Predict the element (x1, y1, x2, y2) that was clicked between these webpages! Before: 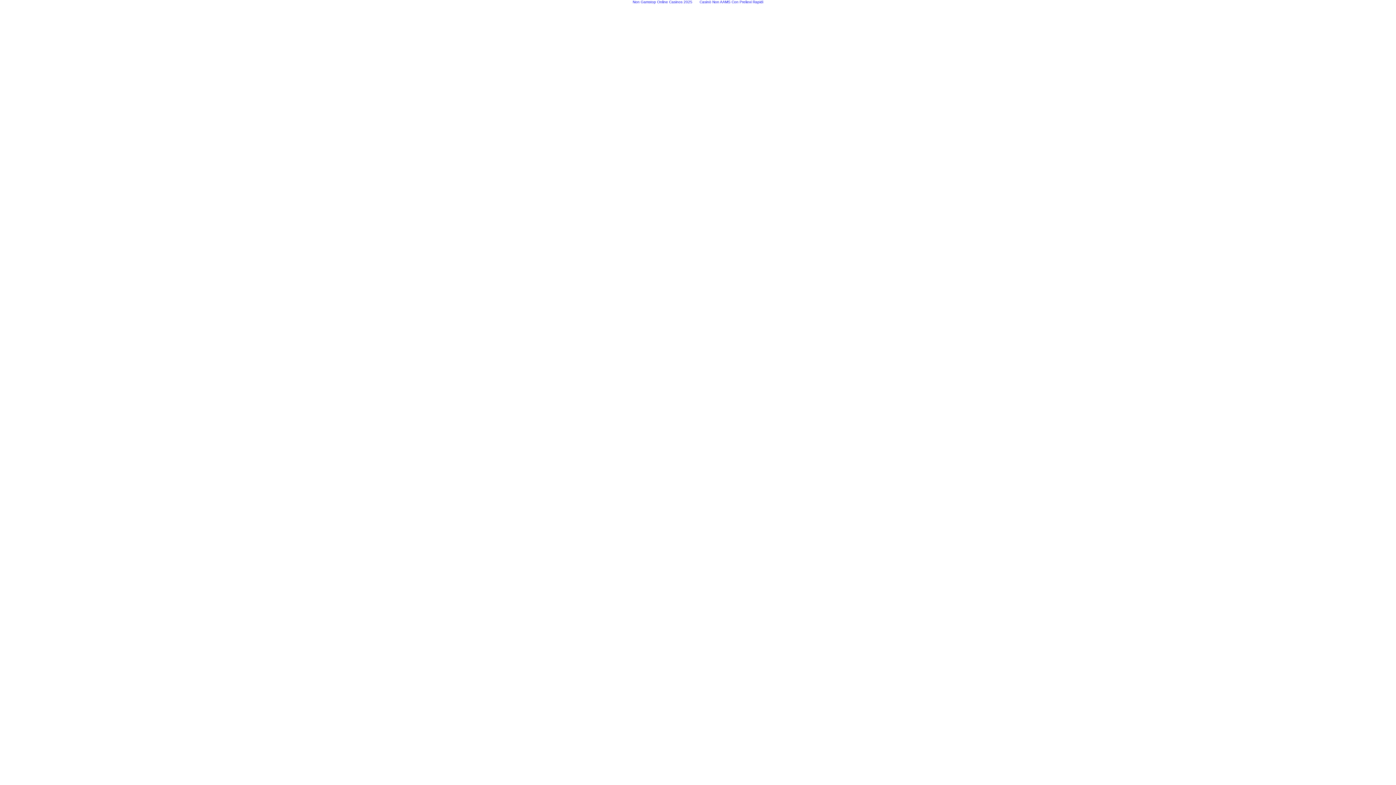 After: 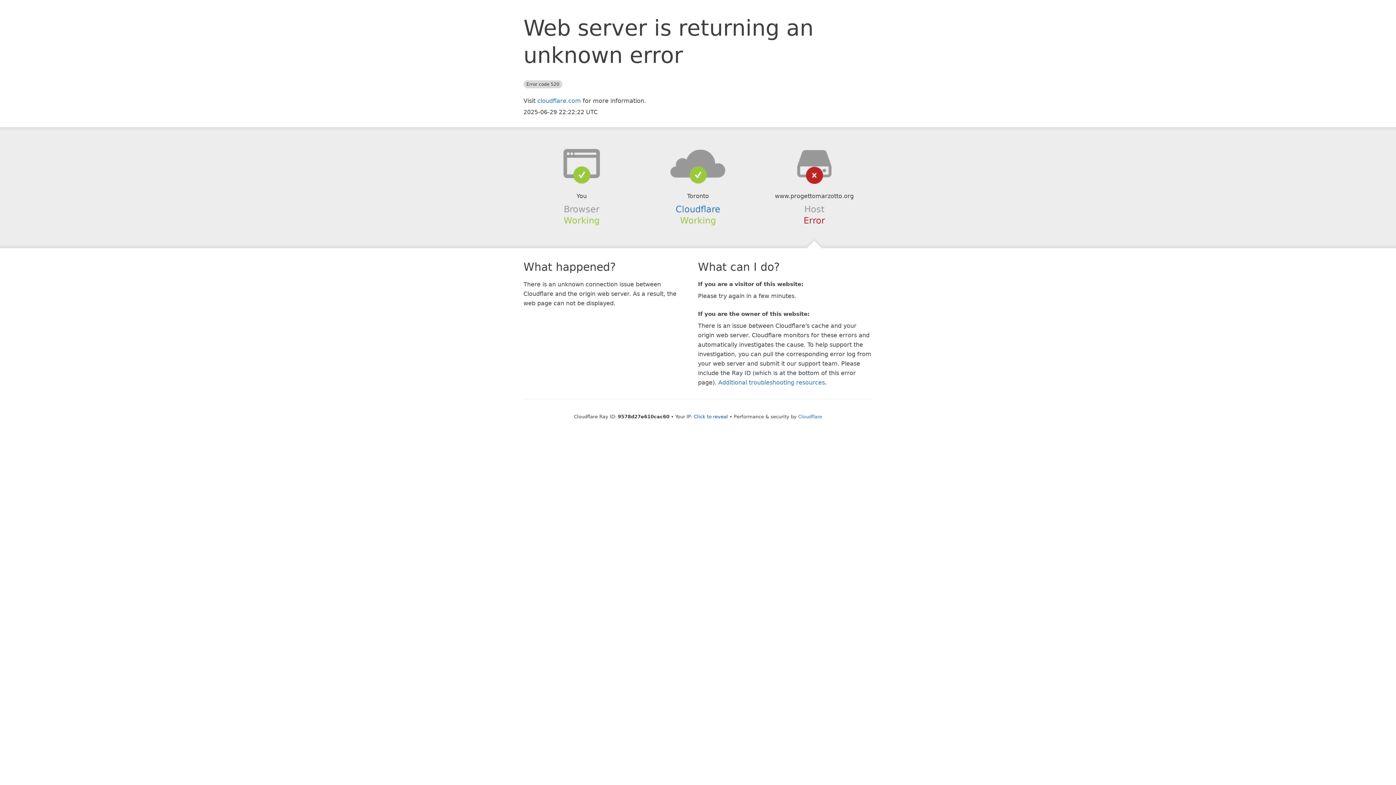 Action: label: Casinò Non AAMS Con Prelievi Rapidi bbox: (696, -1, 767, 5)